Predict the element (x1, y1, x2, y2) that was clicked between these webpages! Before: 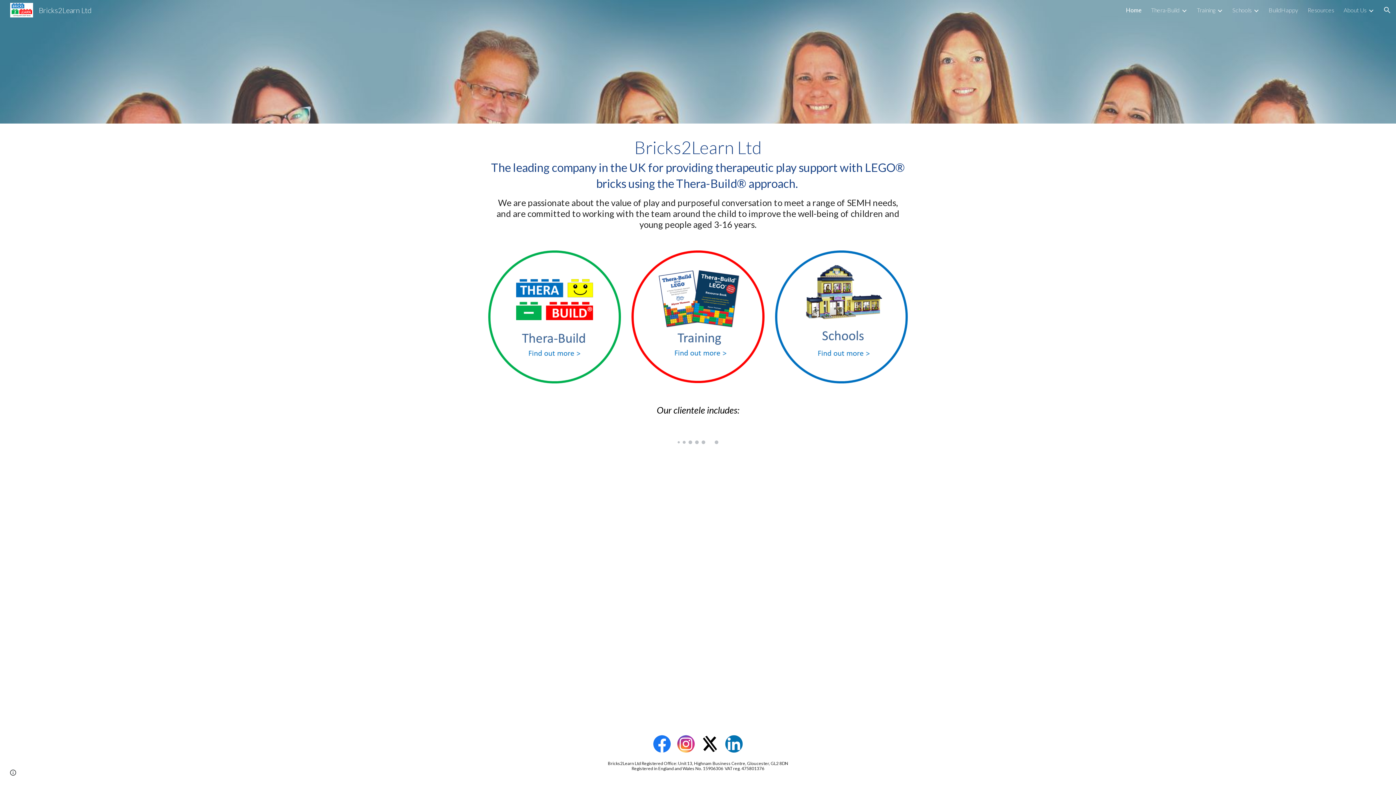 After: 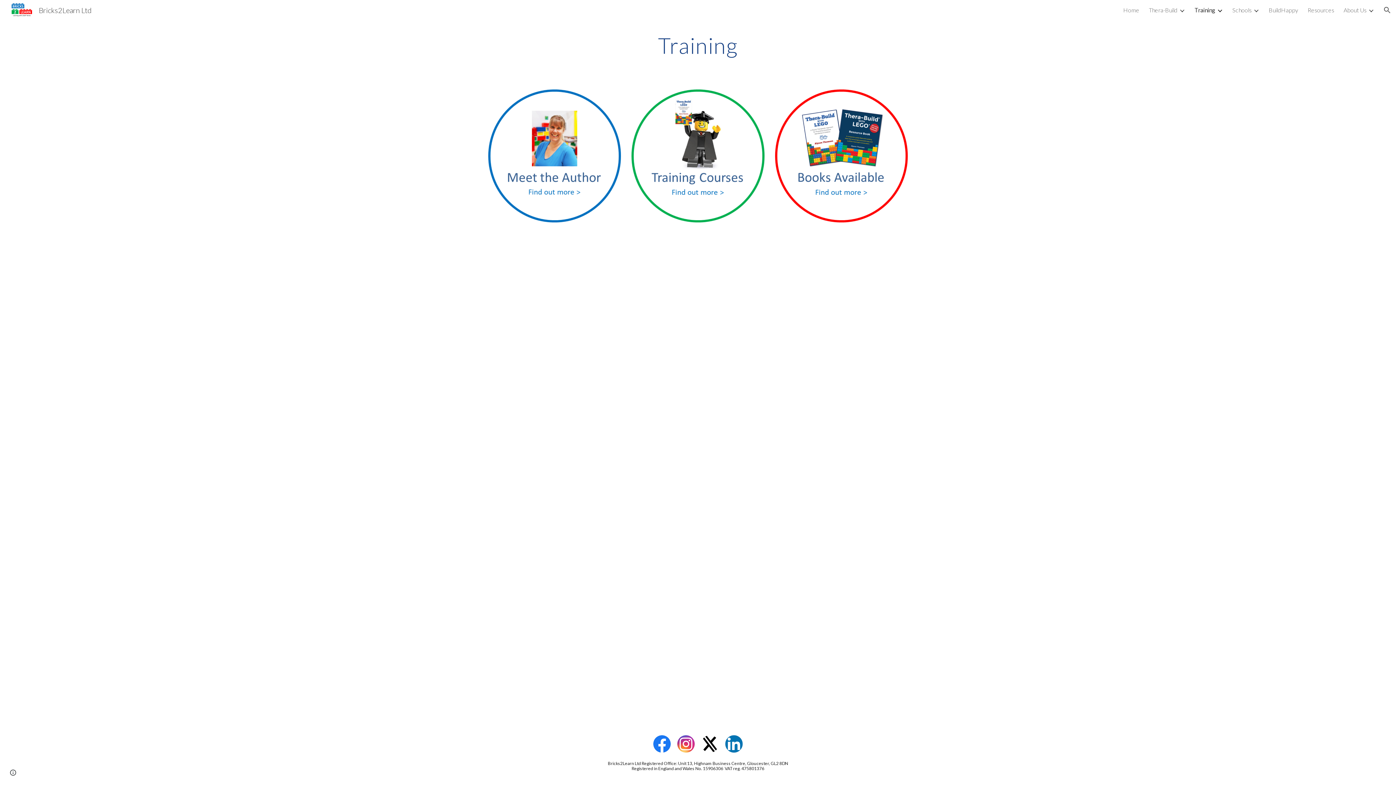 Action: bbox: (631, 250, 764, 383)